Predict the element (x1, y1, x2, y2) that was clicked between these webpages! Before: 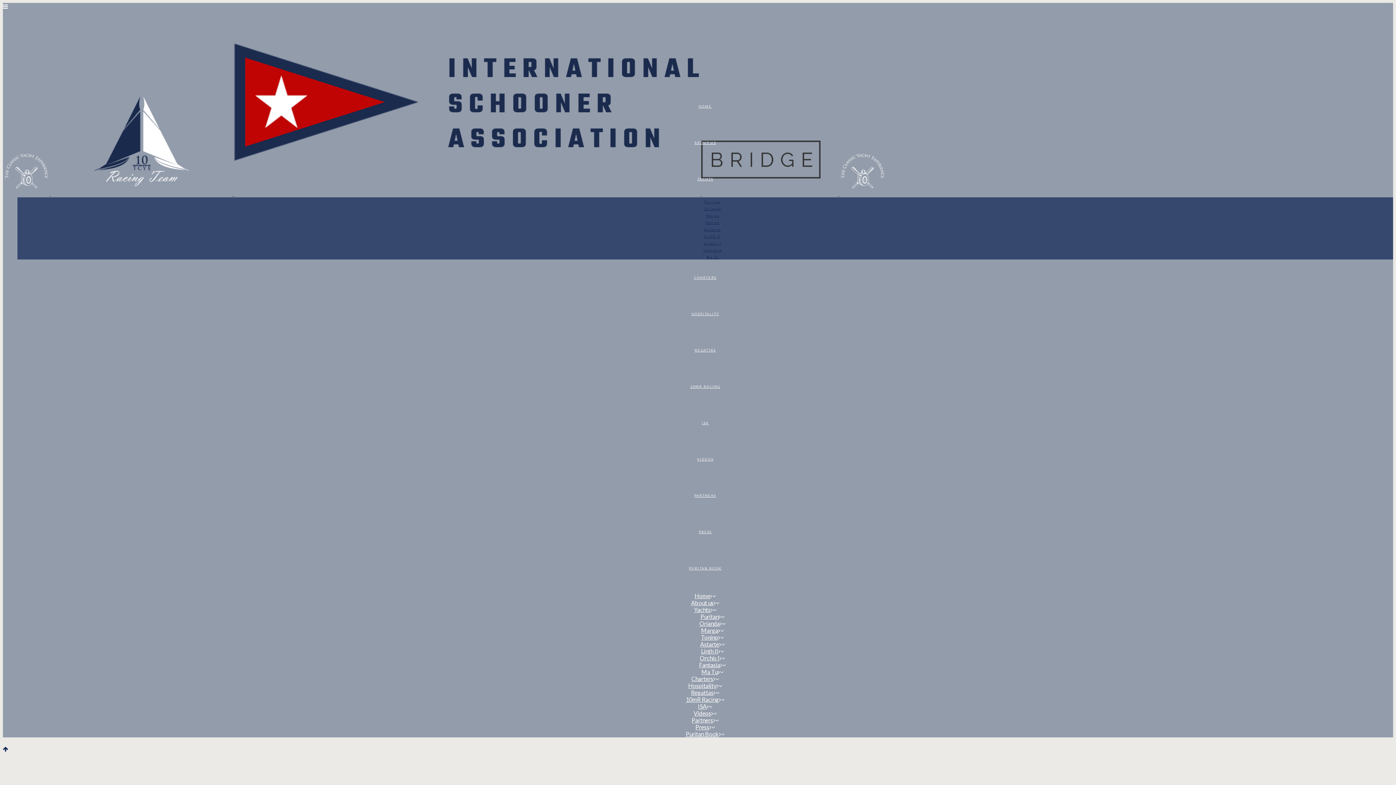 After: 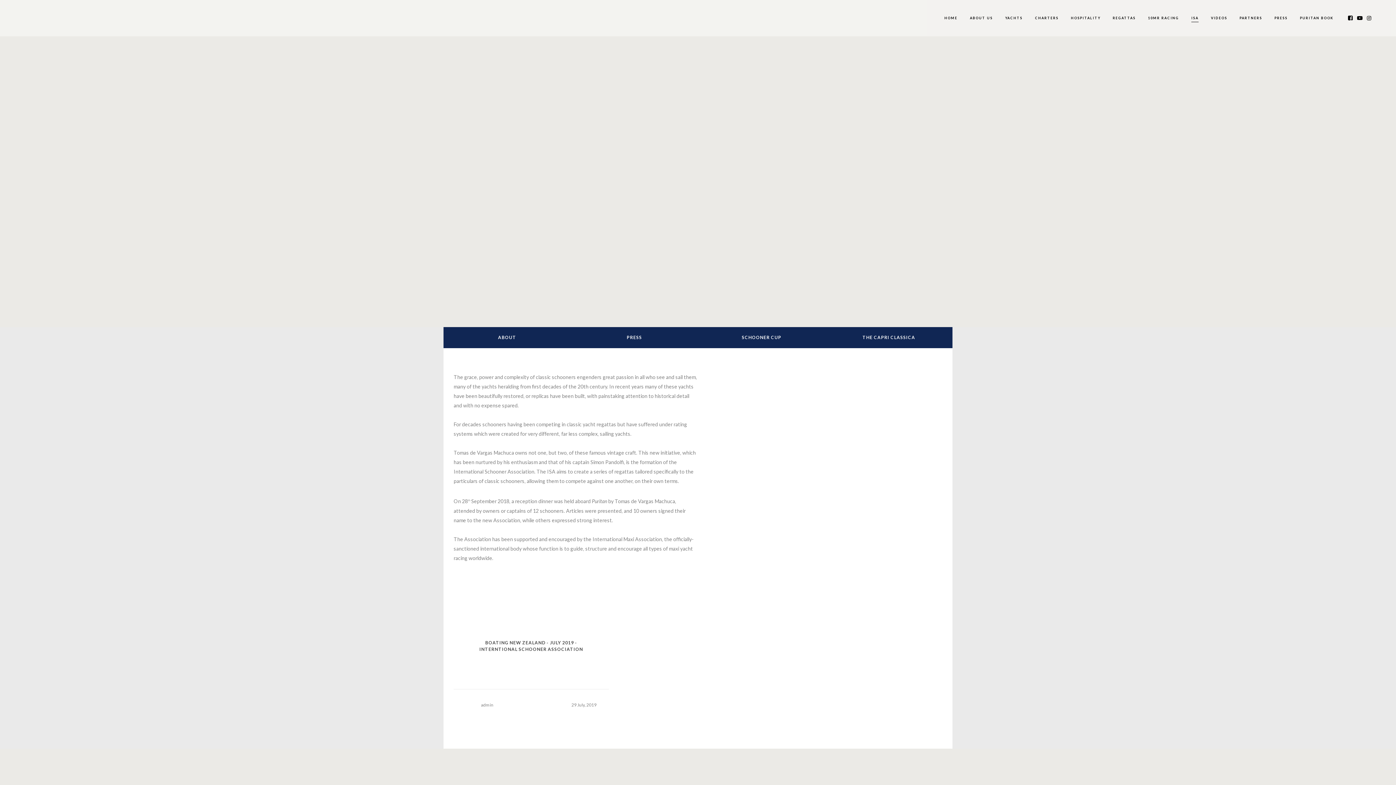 Action: bbox: (702, 421, 708, 425) label: ISA